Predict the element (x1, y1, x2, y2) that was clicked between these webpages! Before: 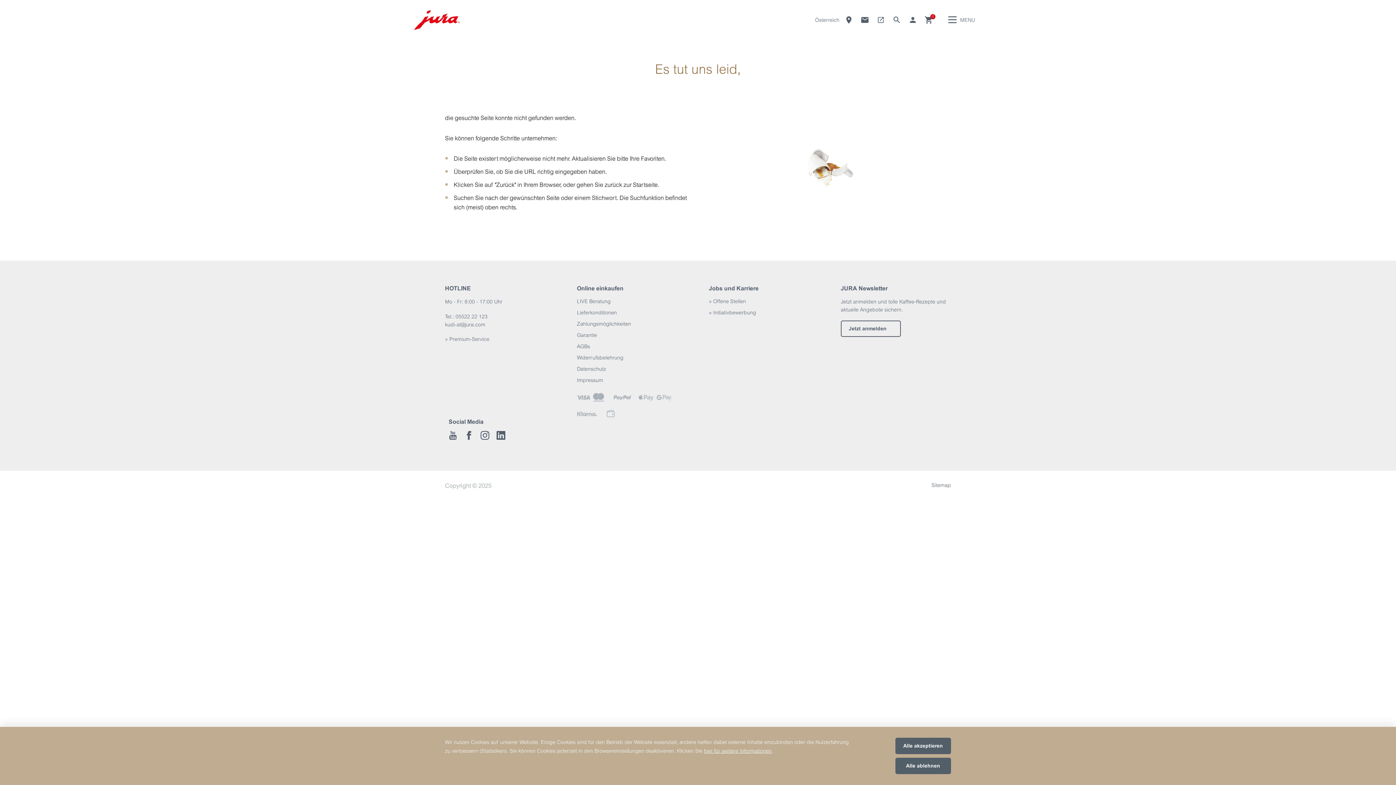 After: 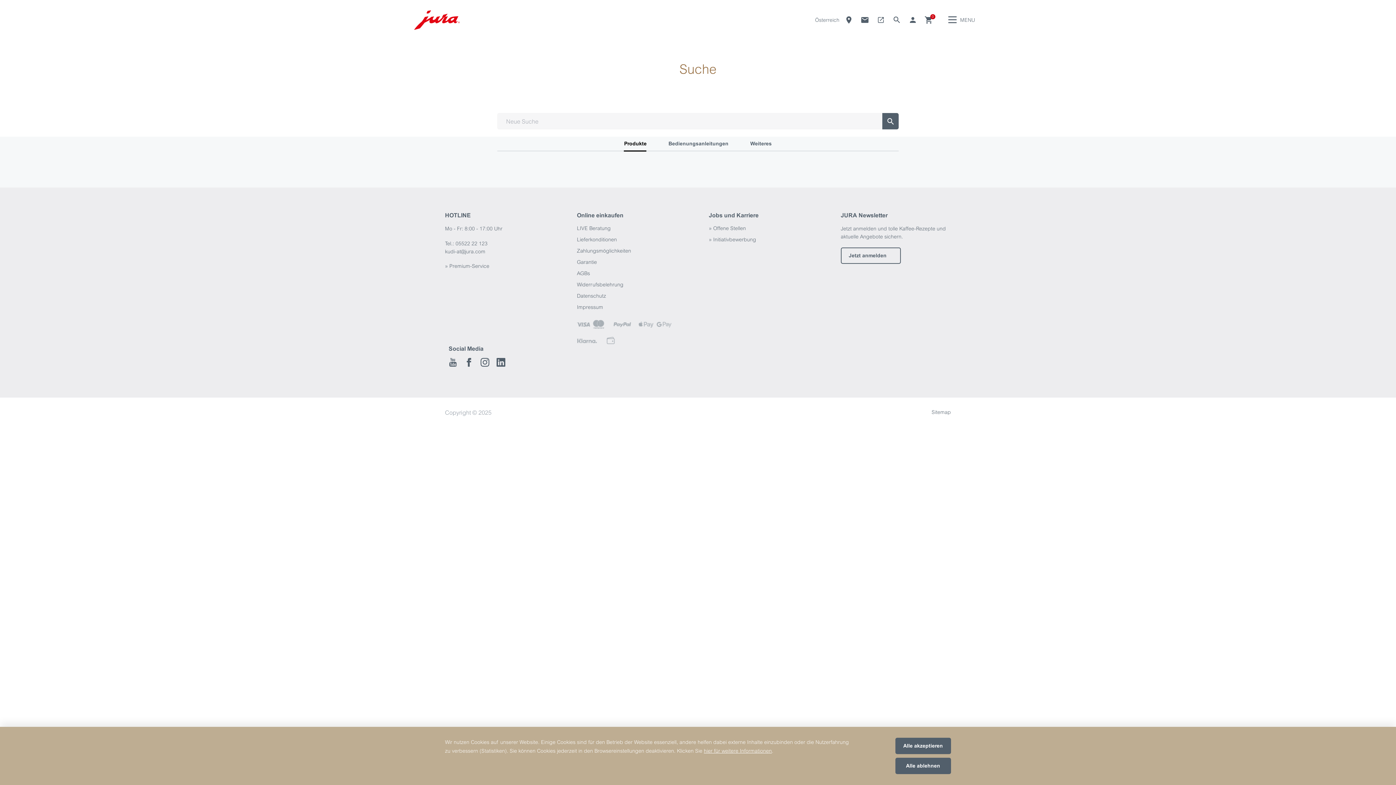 Action: bbox: (892, 15, 901, 24)